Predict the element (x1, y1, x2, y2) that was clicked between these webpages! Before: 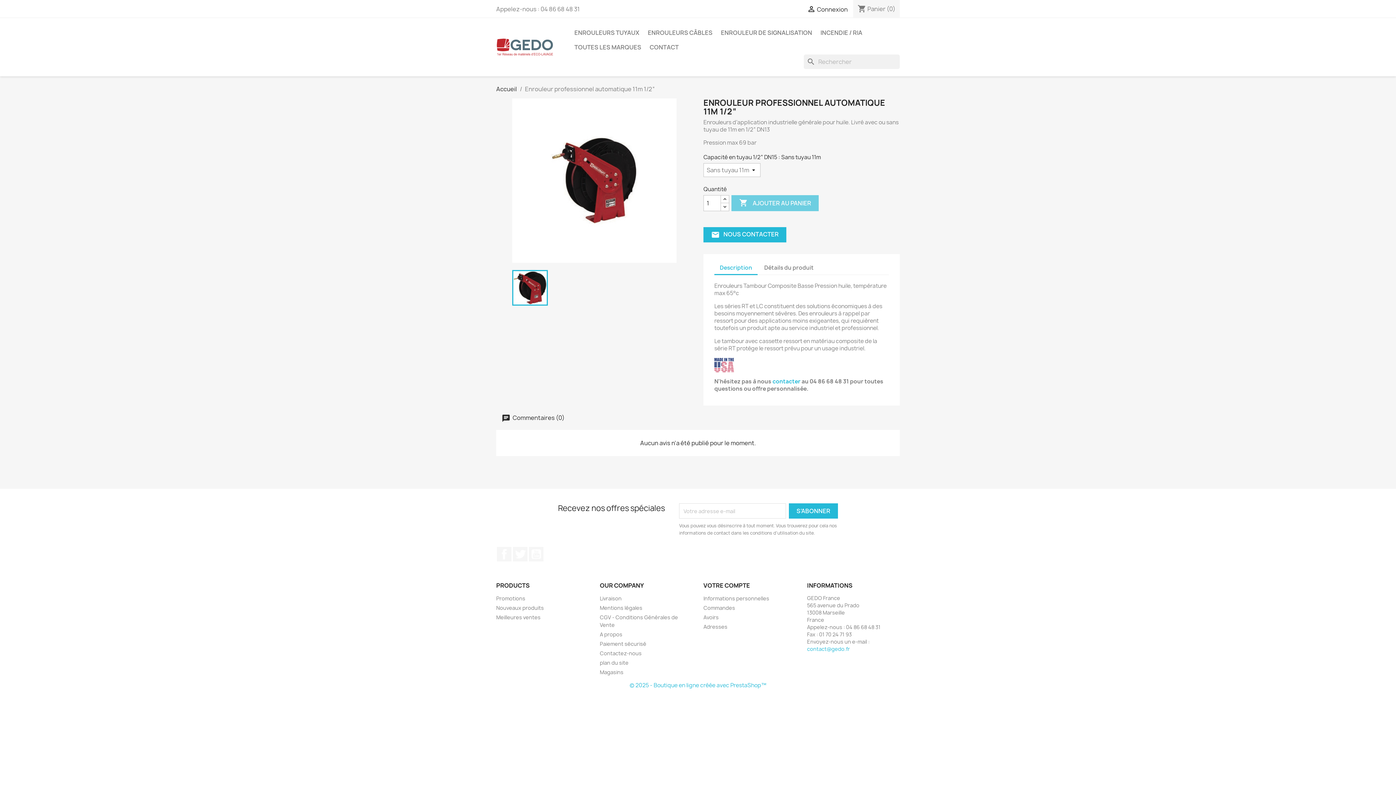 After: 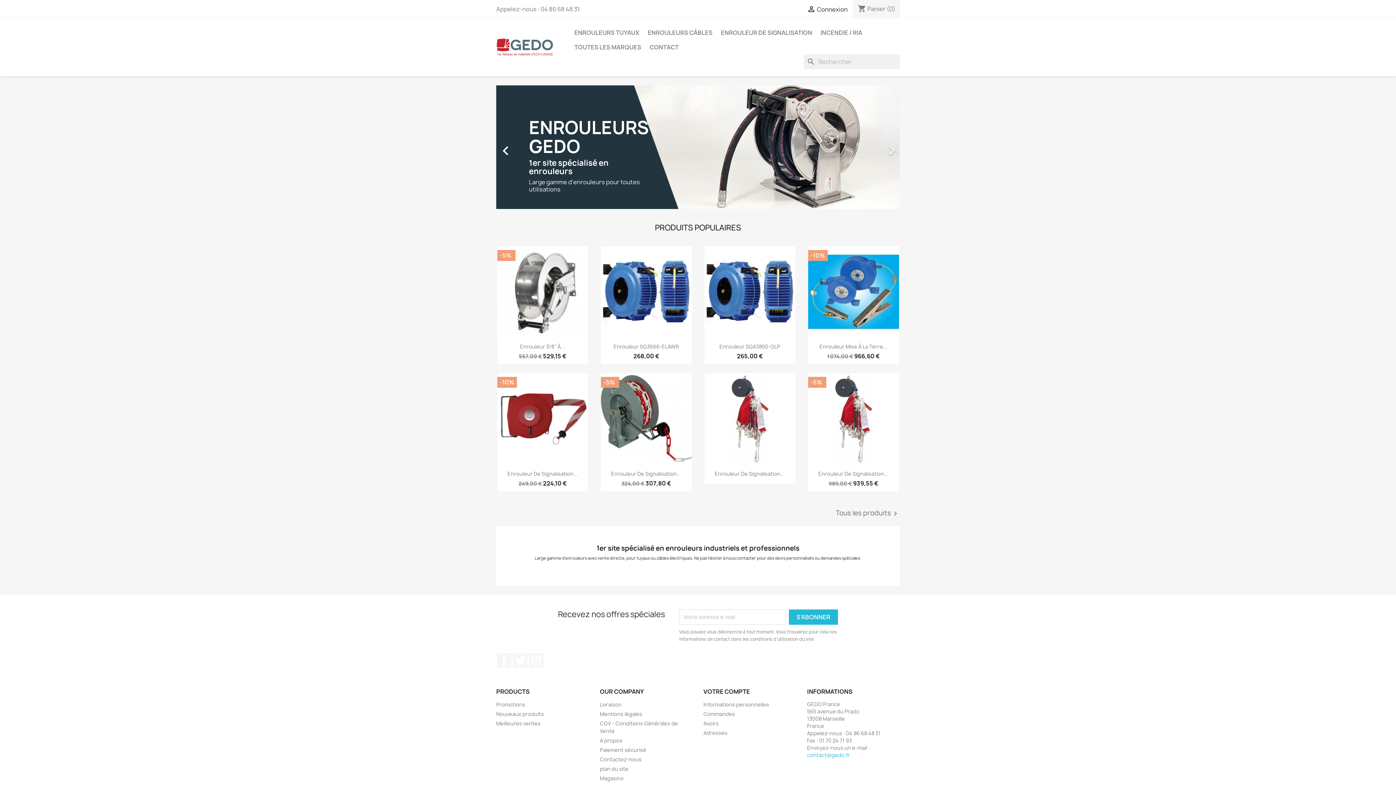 Action: bbox: (496, 42, 554, 50)